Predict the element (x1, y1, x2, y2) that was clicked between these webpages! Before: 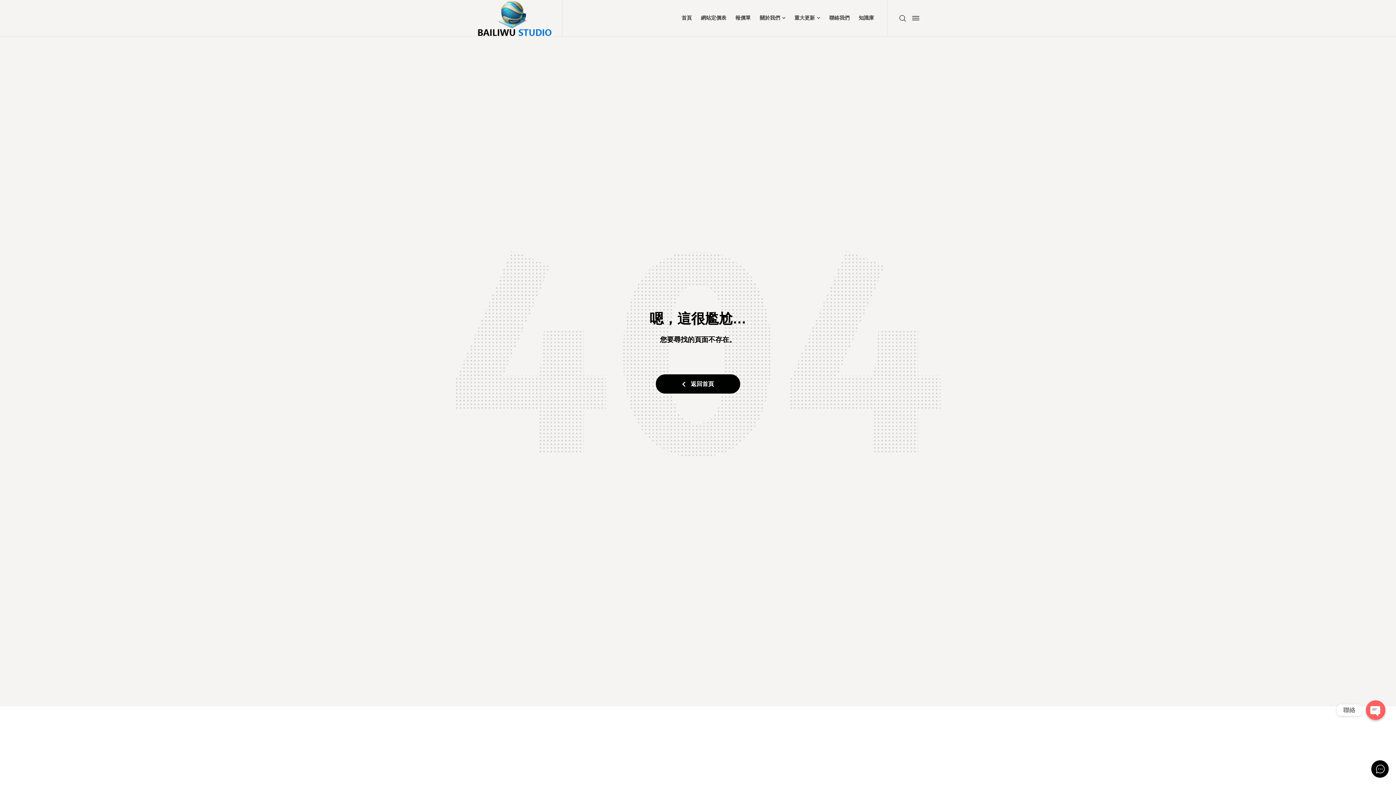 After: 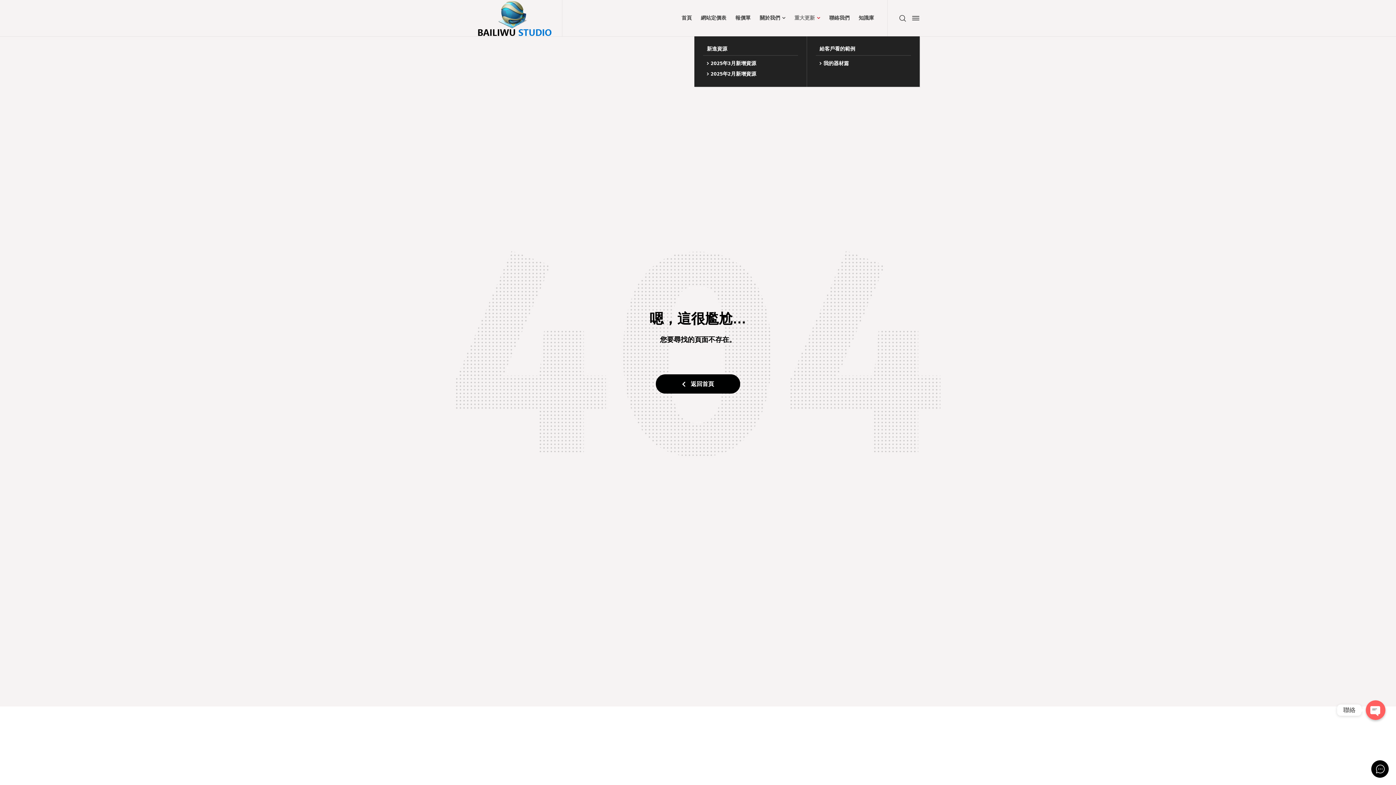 Action: bbox: (790, 0, 825, 36) label: 重大更新